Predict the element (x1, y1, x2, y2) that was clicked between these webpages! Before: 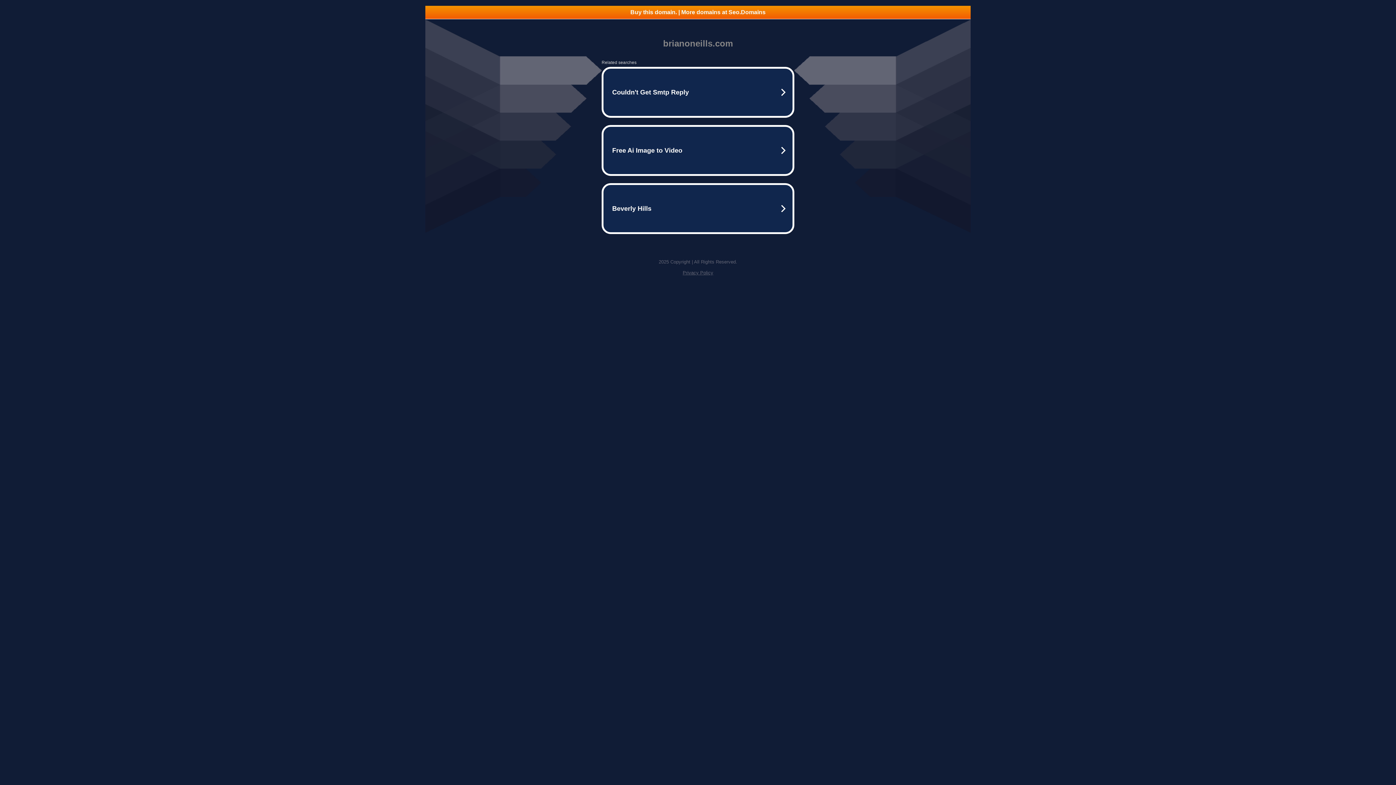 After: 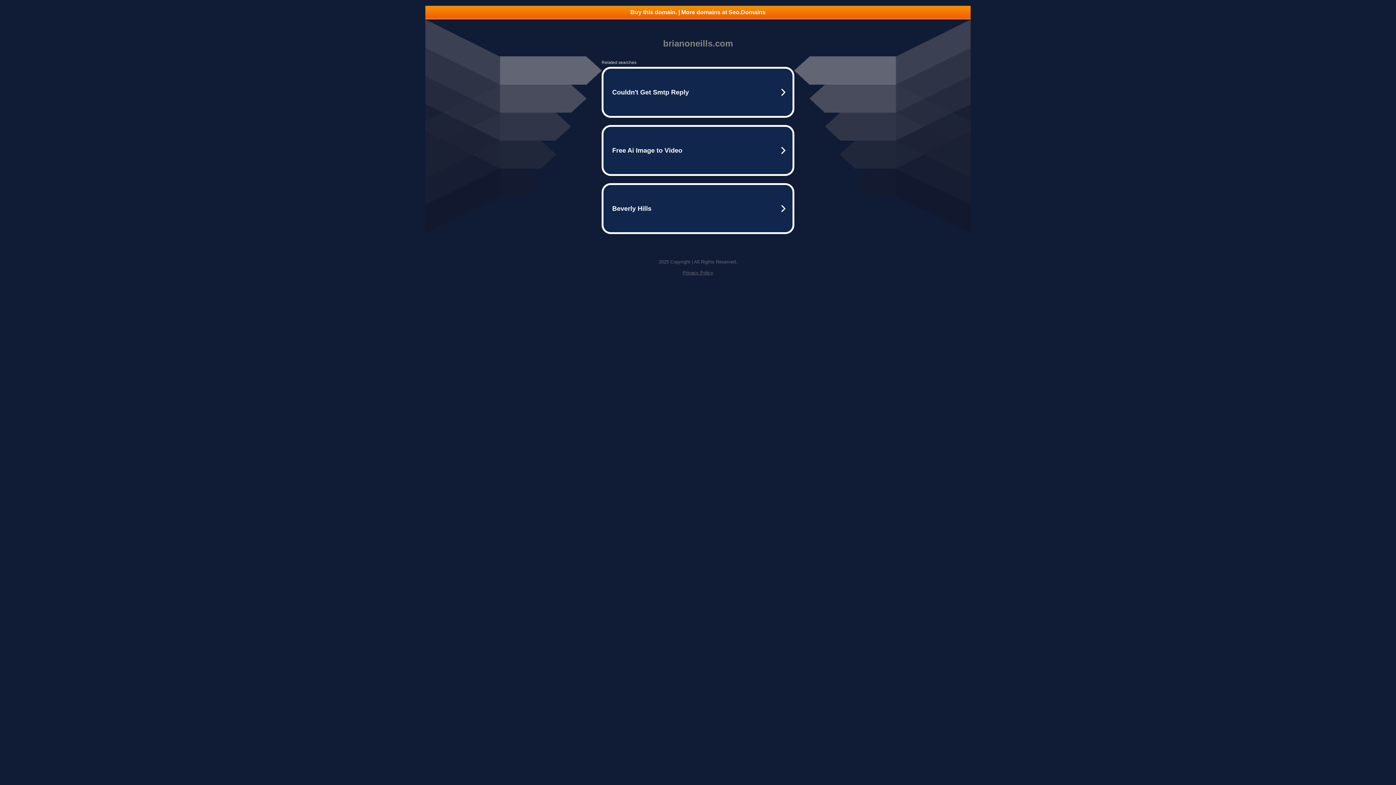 Action: bbox: (425, 5, 970, 18) label: Buy this domain. | More domains at Seo.Domains